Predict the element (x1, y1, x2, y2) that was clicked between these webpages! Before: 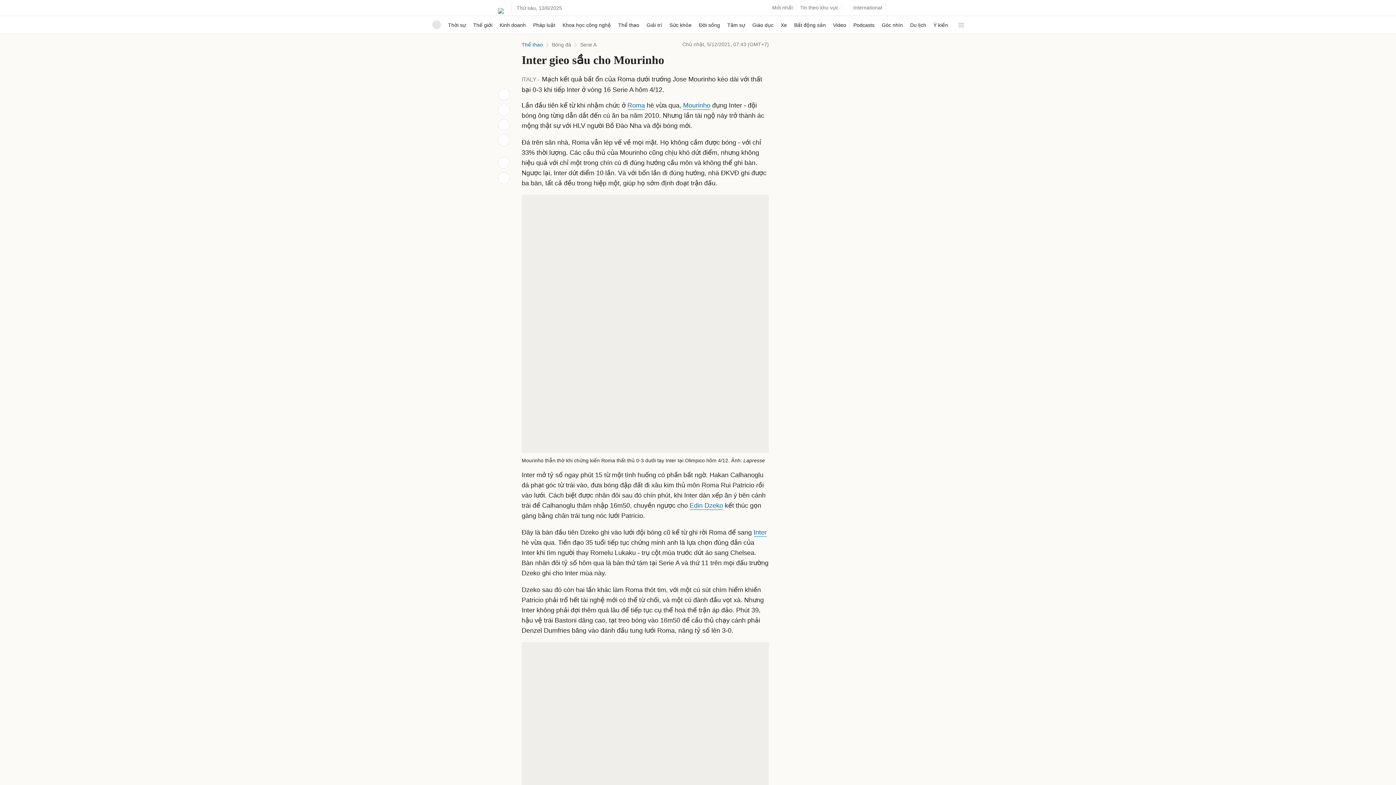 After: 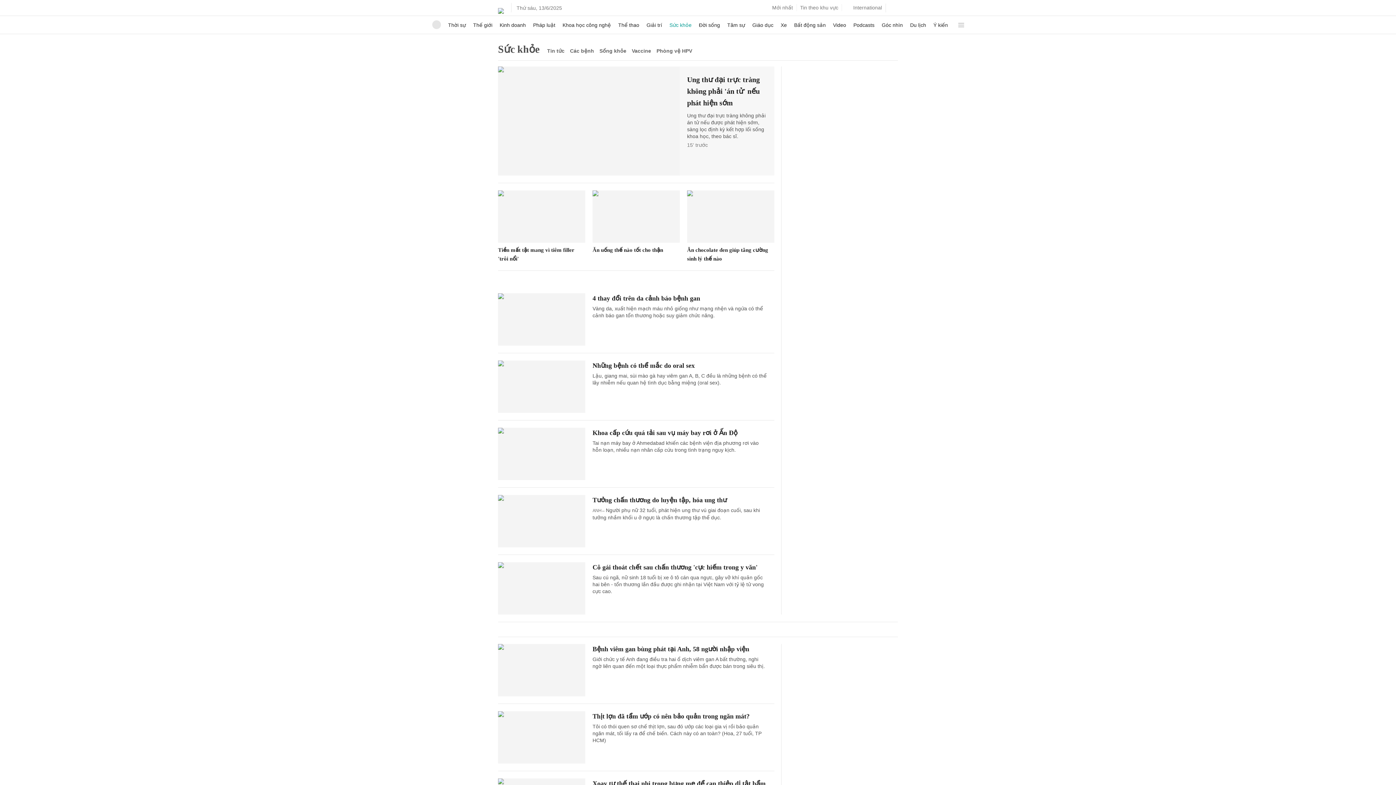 Action: bbox: (669, 16, 691, 33) label: Sức khỏe